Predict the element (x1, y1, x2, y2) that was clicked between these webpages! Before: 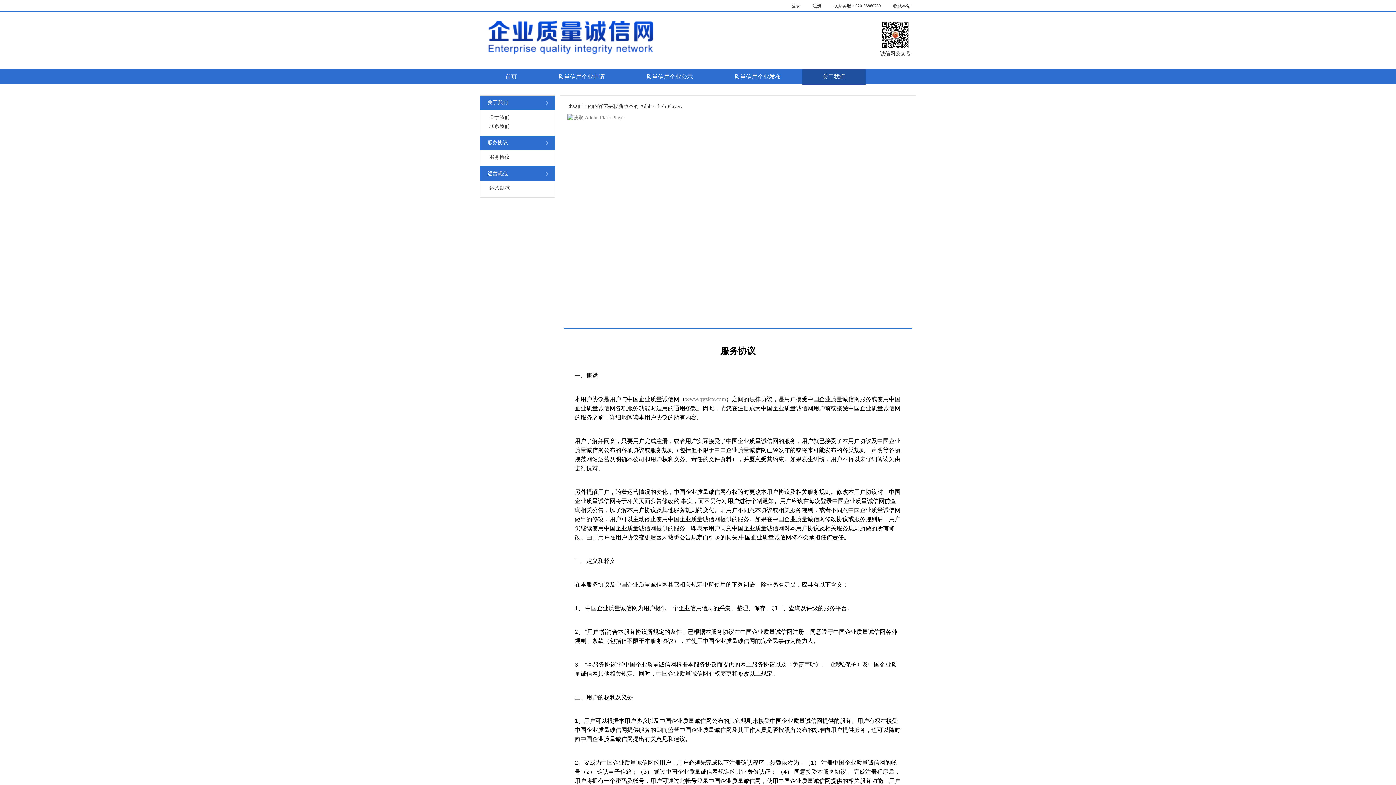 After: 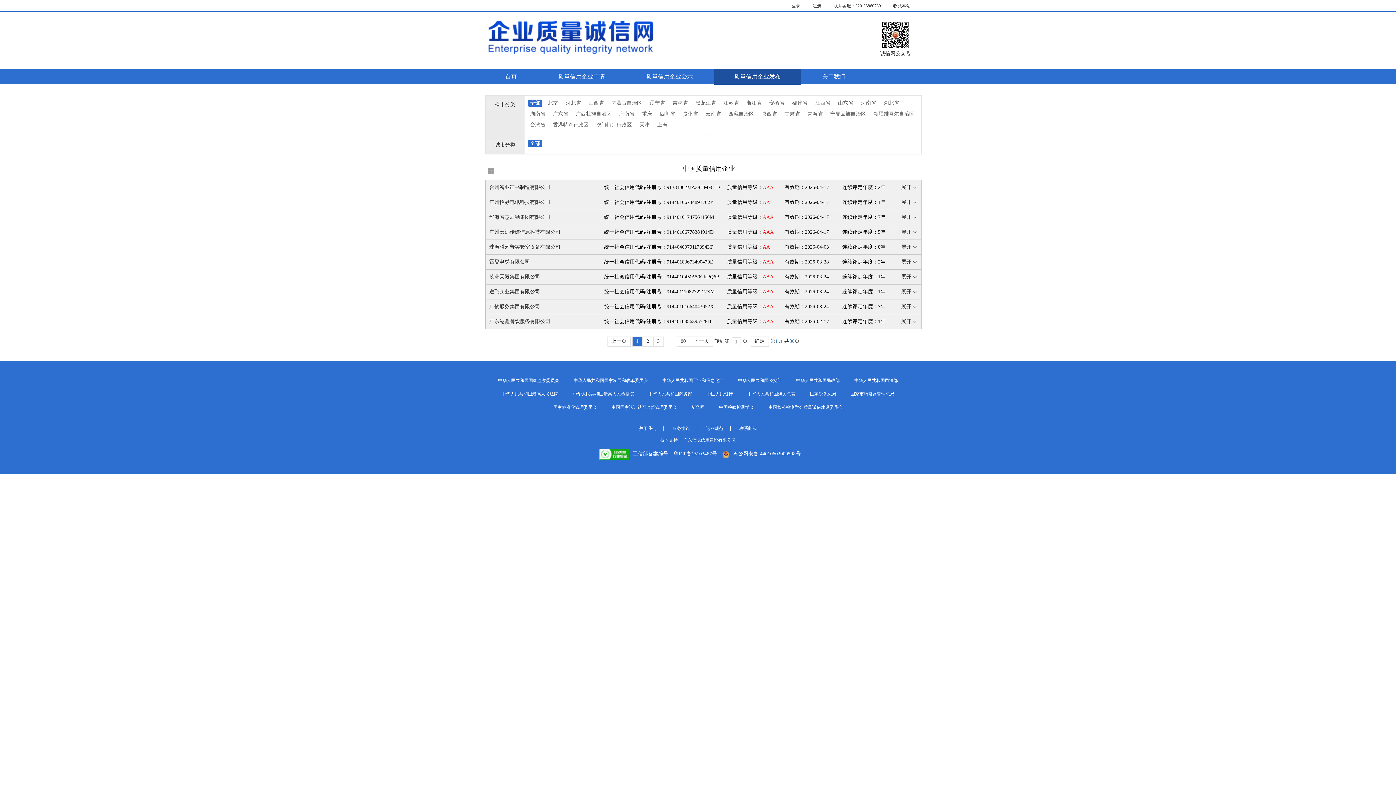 Action: bbox: (734, 73, 781, 79) label: 质量信用企业发布